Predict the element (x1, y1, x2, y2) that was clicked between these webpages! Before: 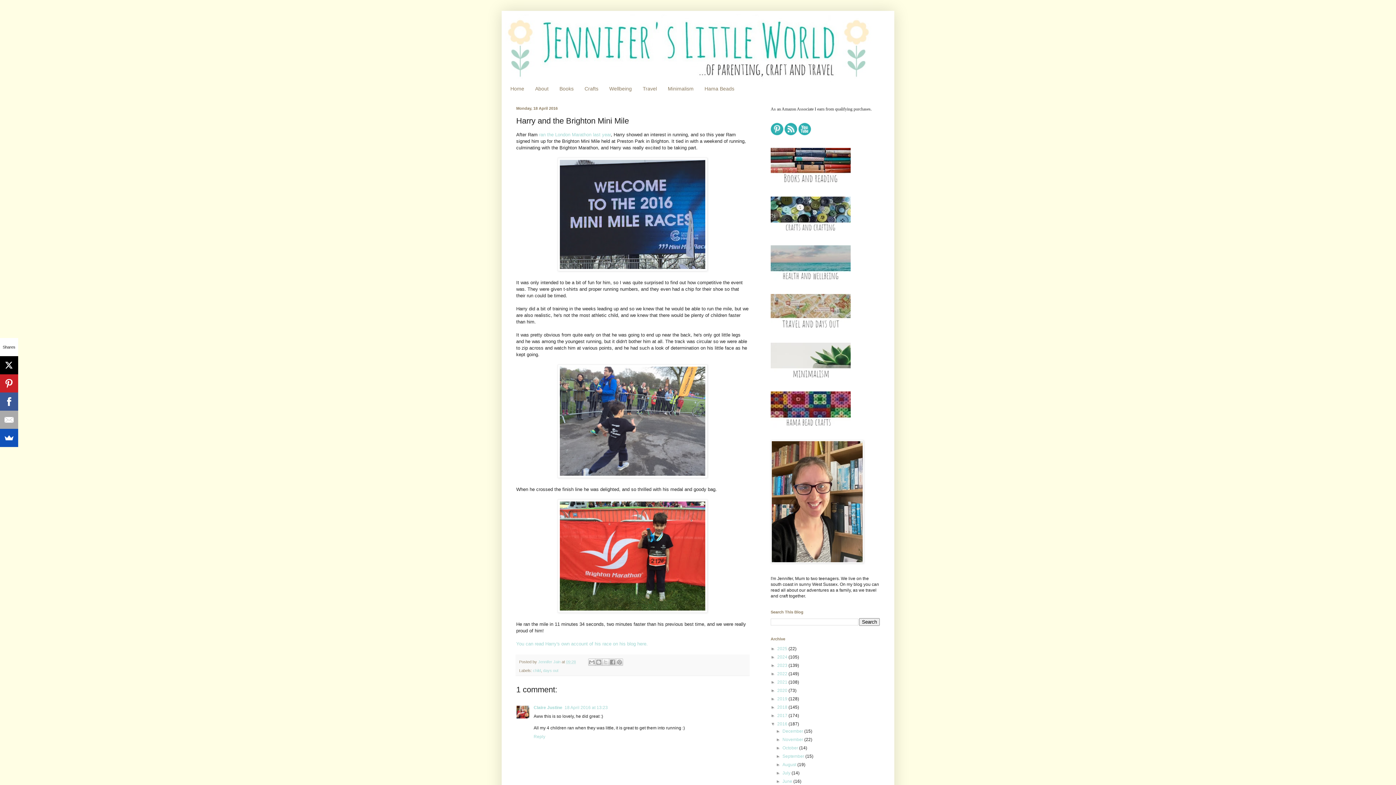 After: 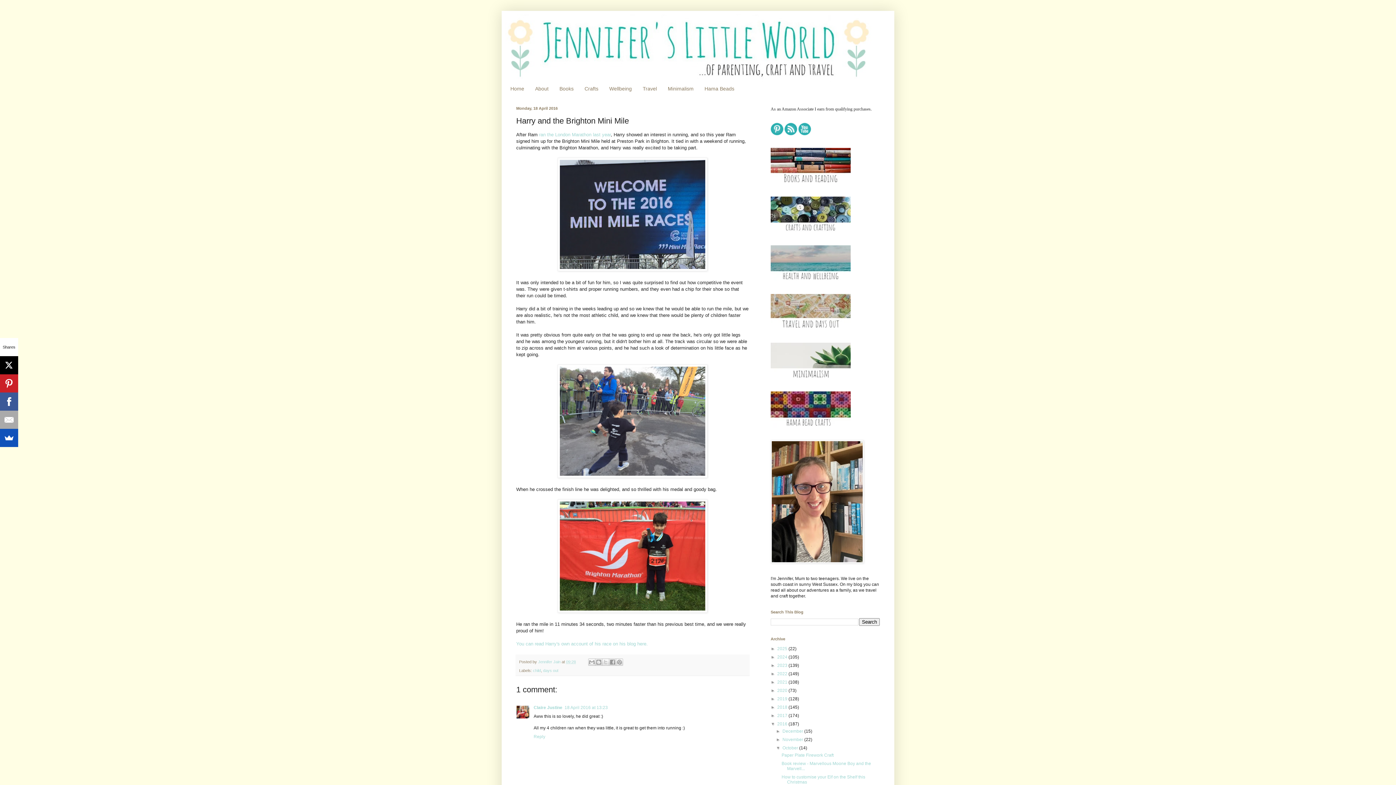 Action: label: ►   bbox: (776, 745, 782, 750)